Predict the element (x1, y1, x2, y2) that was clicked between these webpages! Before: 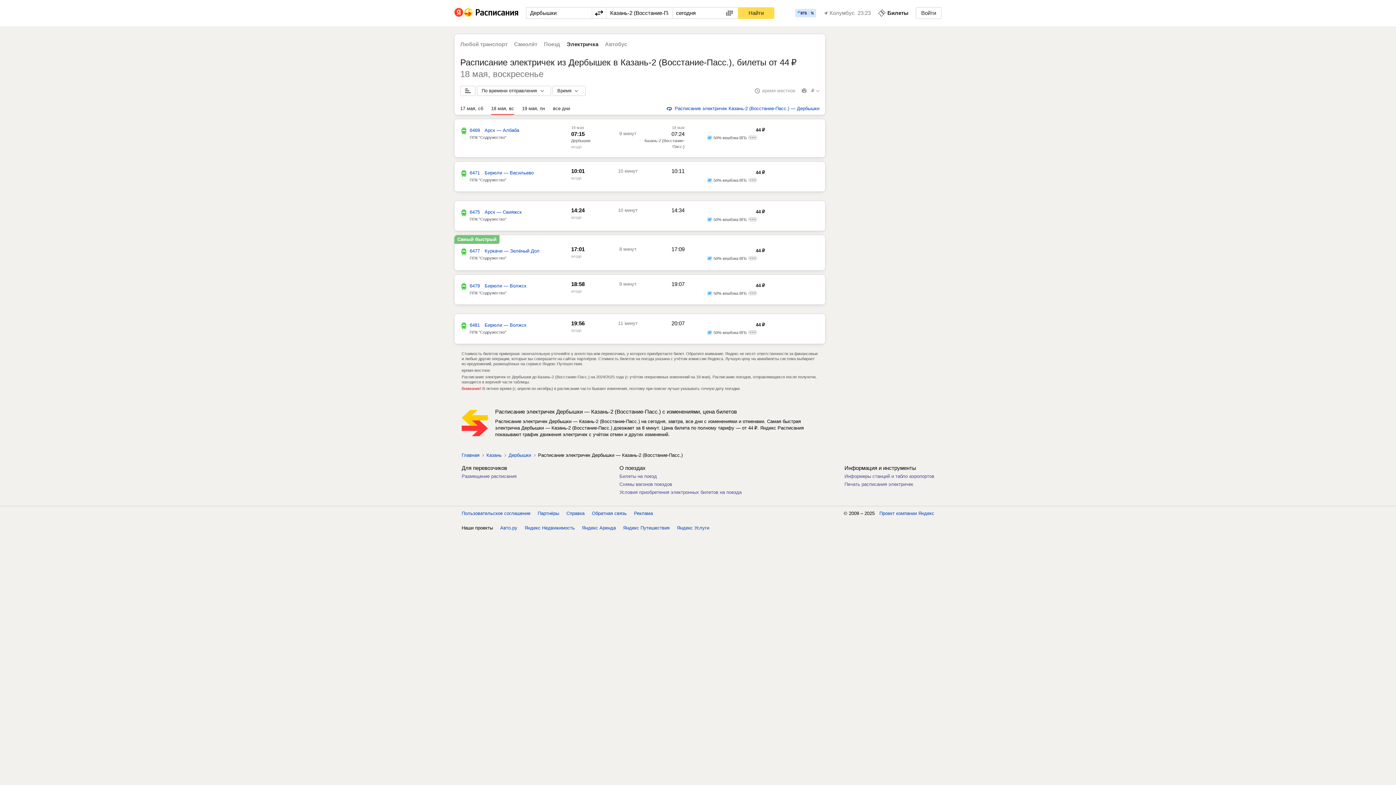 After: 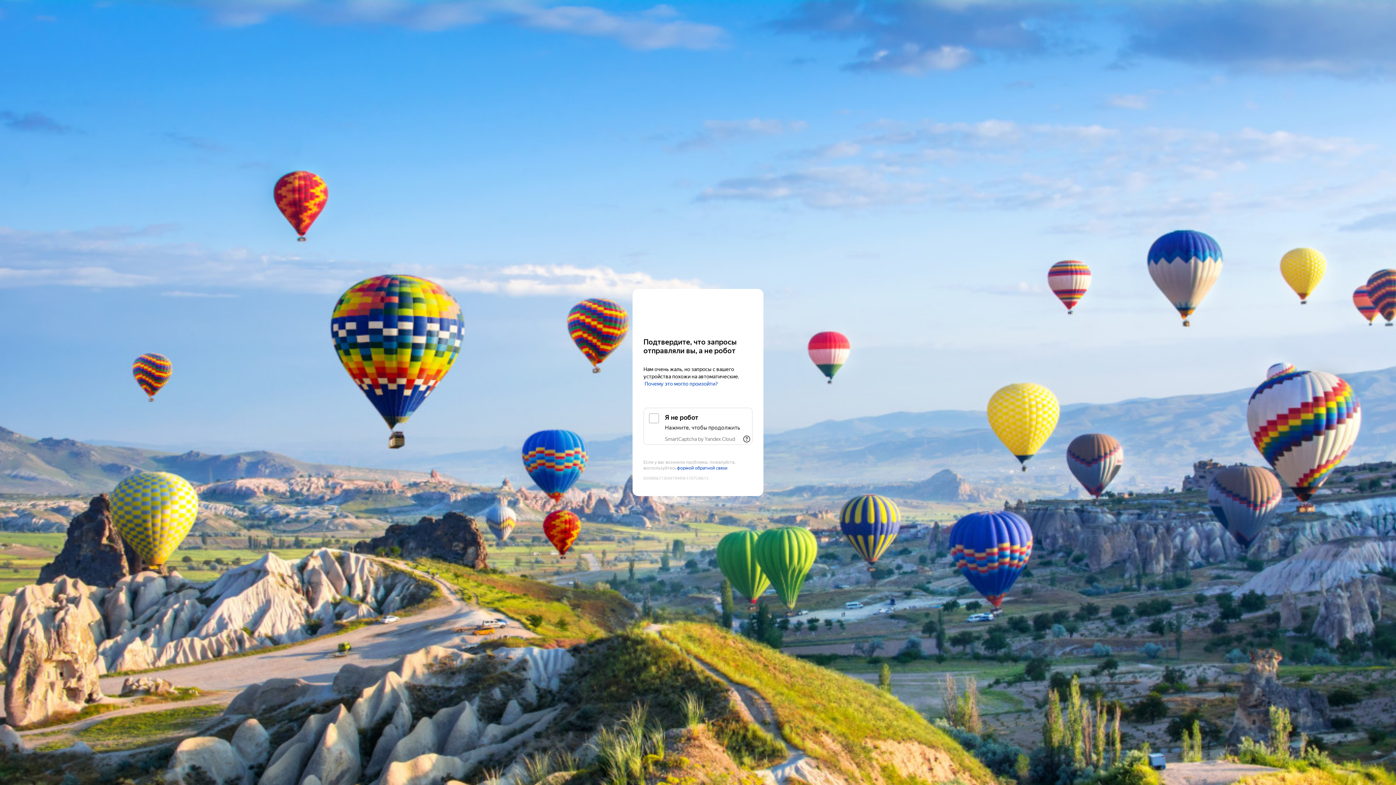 Action: bbox: (469, 362, 526, 368) label: 6481 Бирюли — Волжск